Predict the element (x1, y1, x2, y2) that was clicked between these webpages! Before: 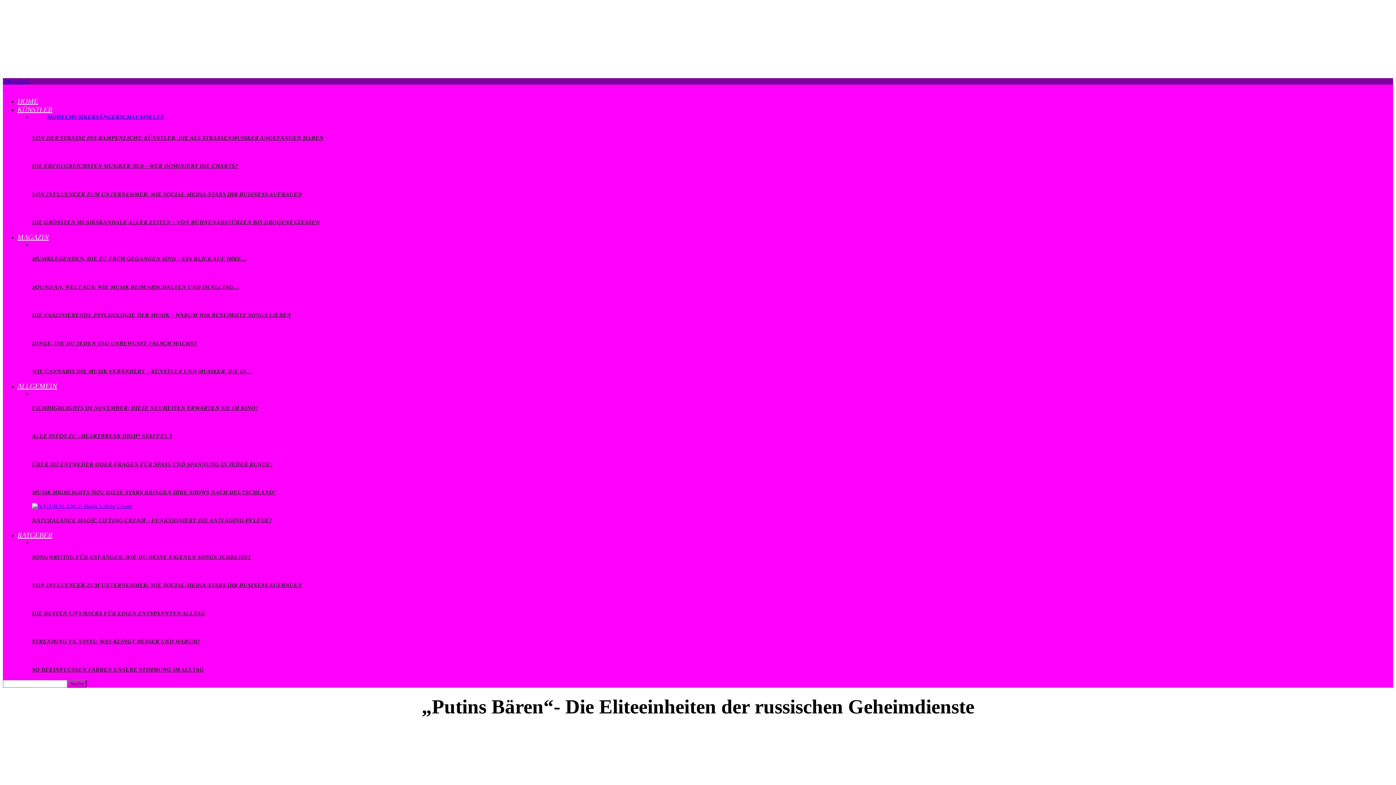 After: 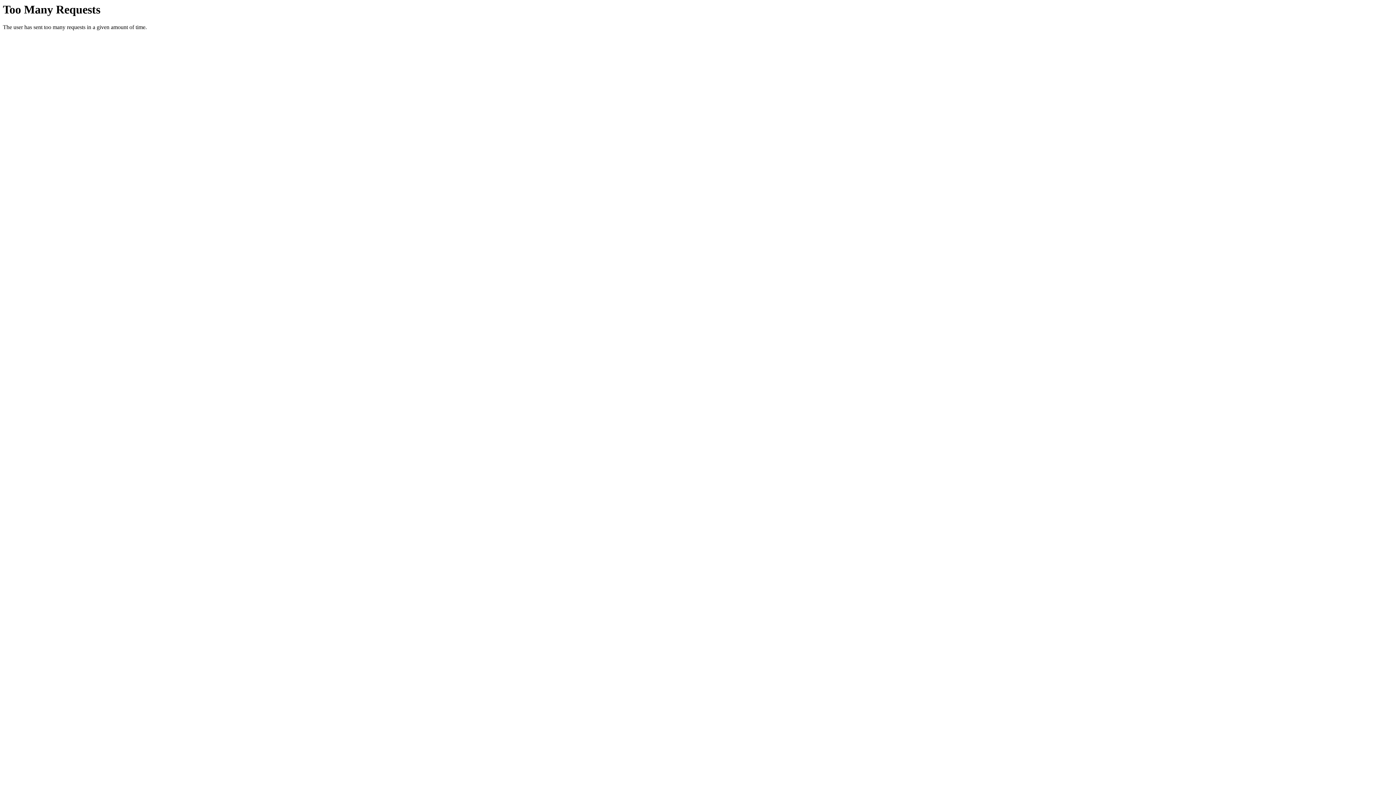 Action: label: VON INFLUENCER ZUM UNTERNEHMER: WIE SOCIAL-MEDIA-STARS IHR BUSINESS AUFBAUEN bbox: (32, 191, 302, 197)